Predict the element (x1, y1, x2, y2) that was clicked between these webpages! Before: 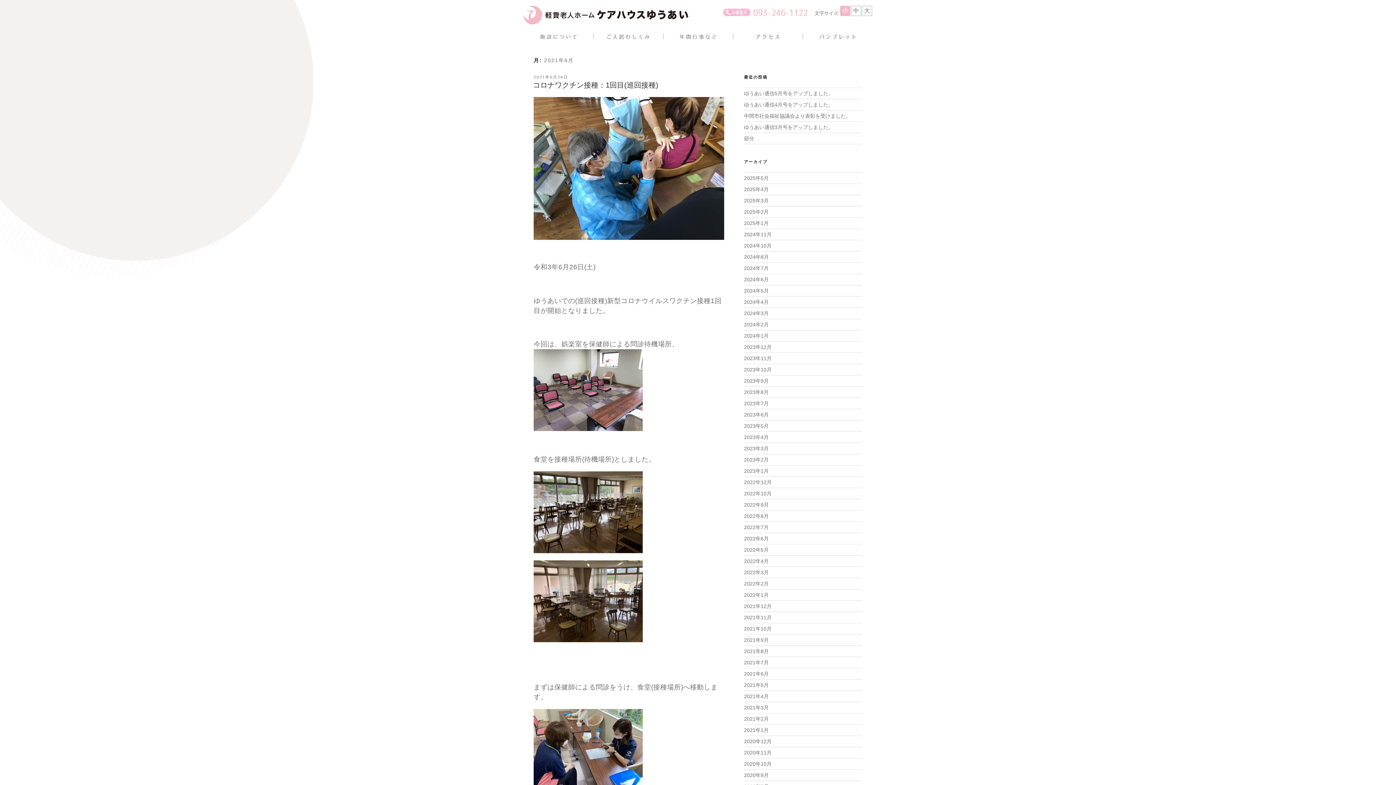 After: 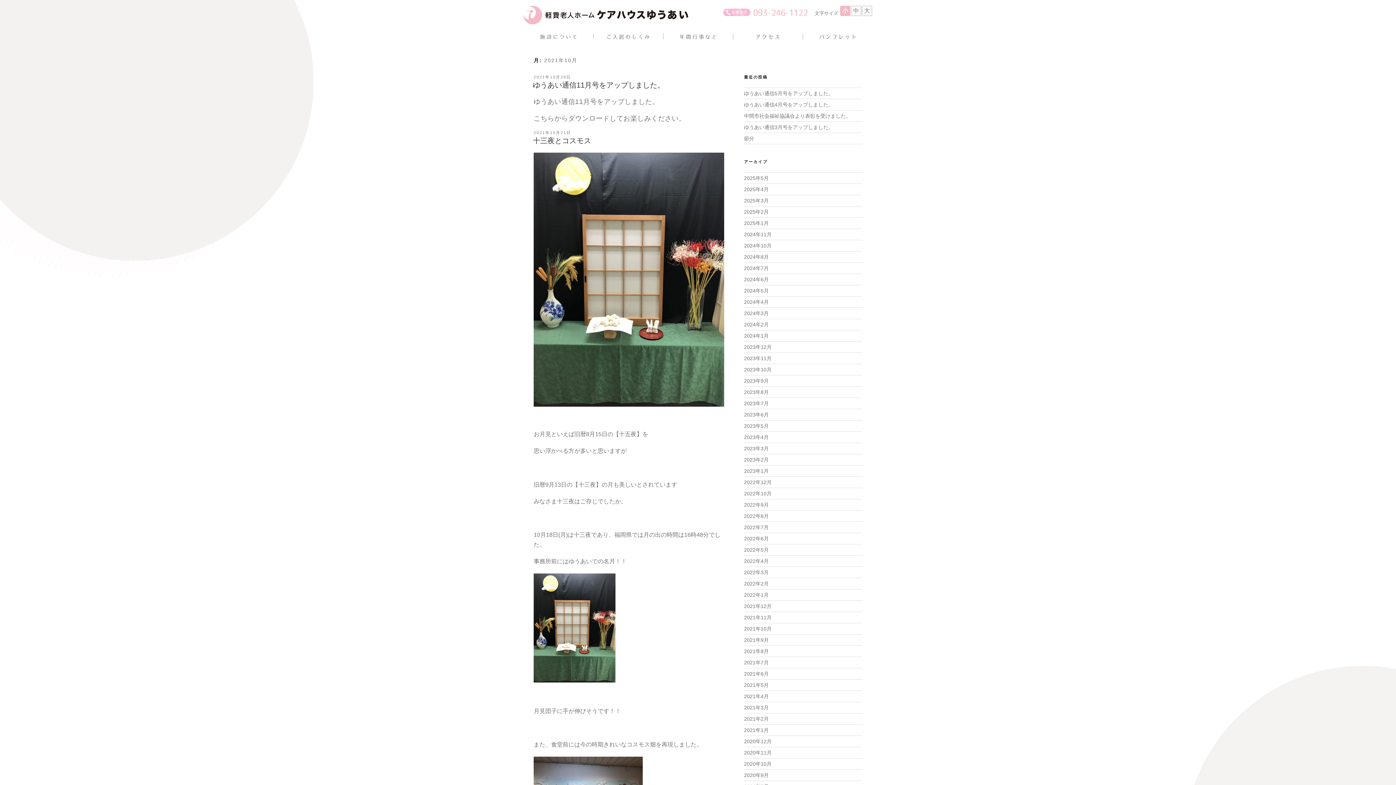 Action: label: 2021年10月 bbox: (744, 626, 771, 631)